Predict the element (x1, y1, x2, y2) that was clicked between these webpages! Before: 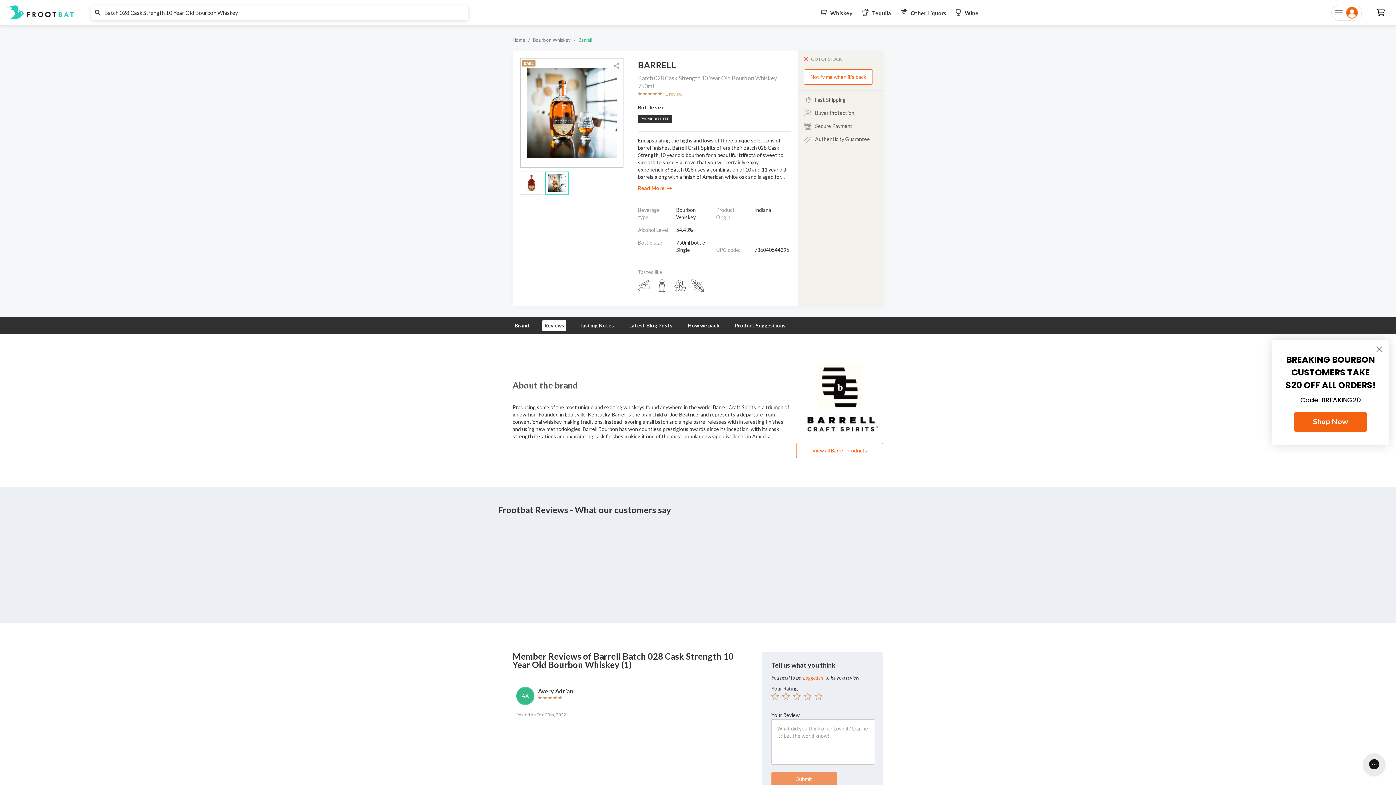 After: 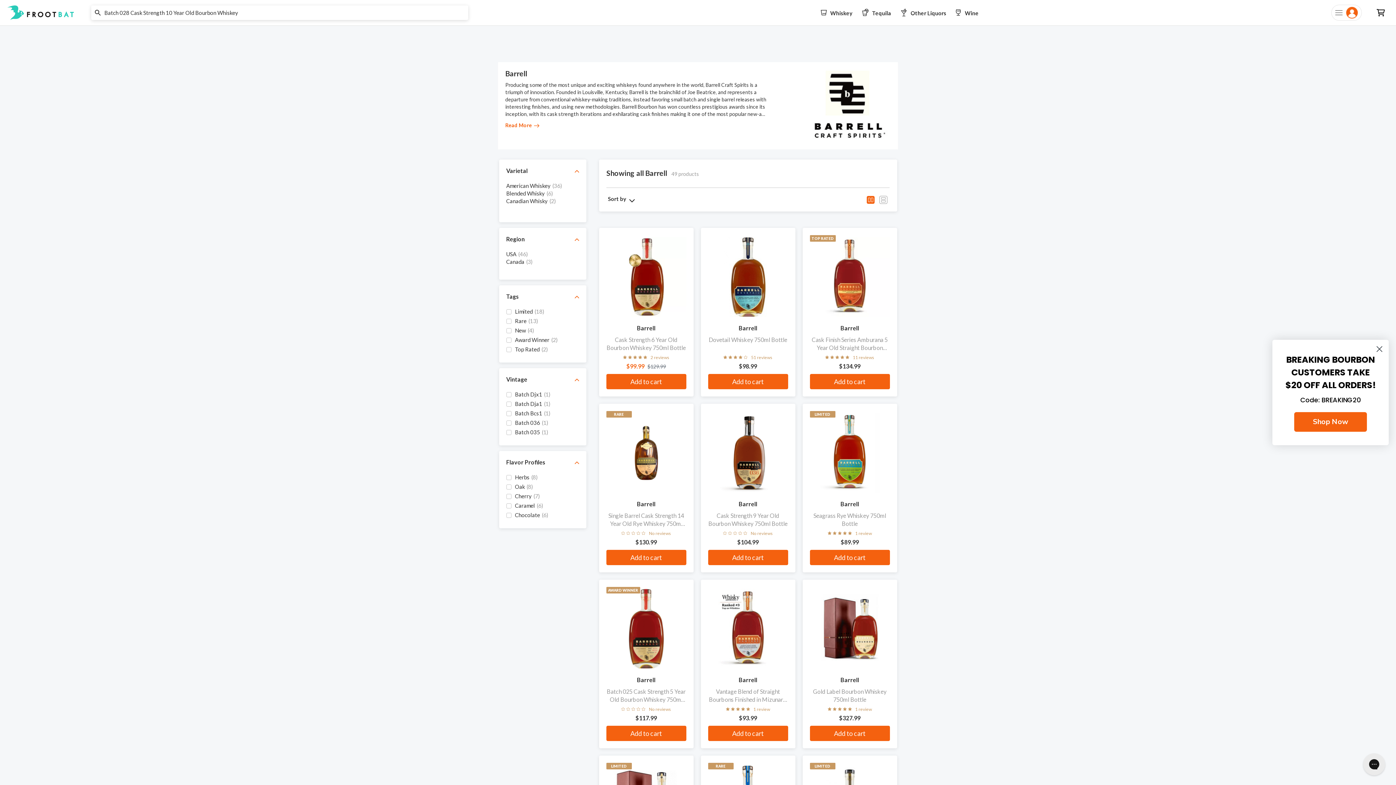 Action: label: Barrell bbox: (578, 36, 592, 43)